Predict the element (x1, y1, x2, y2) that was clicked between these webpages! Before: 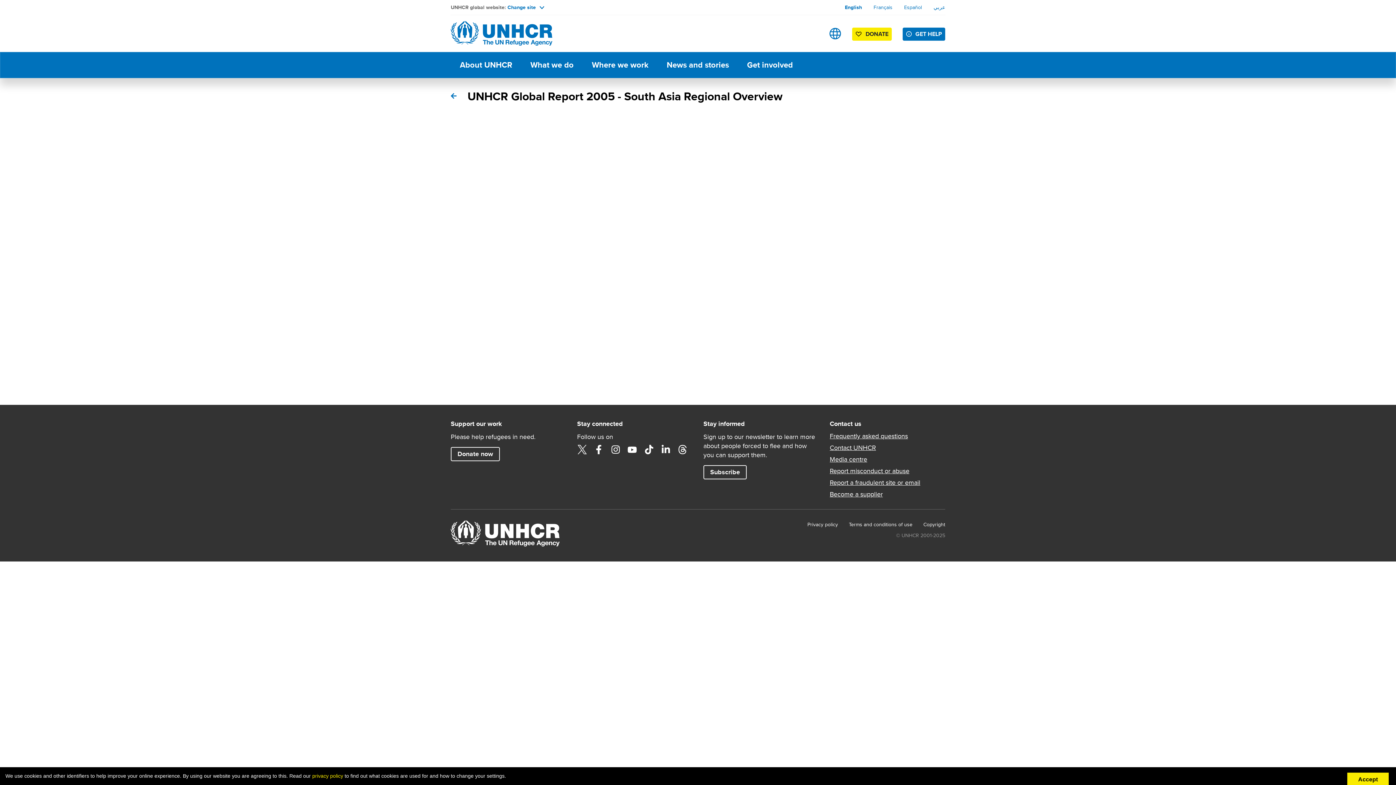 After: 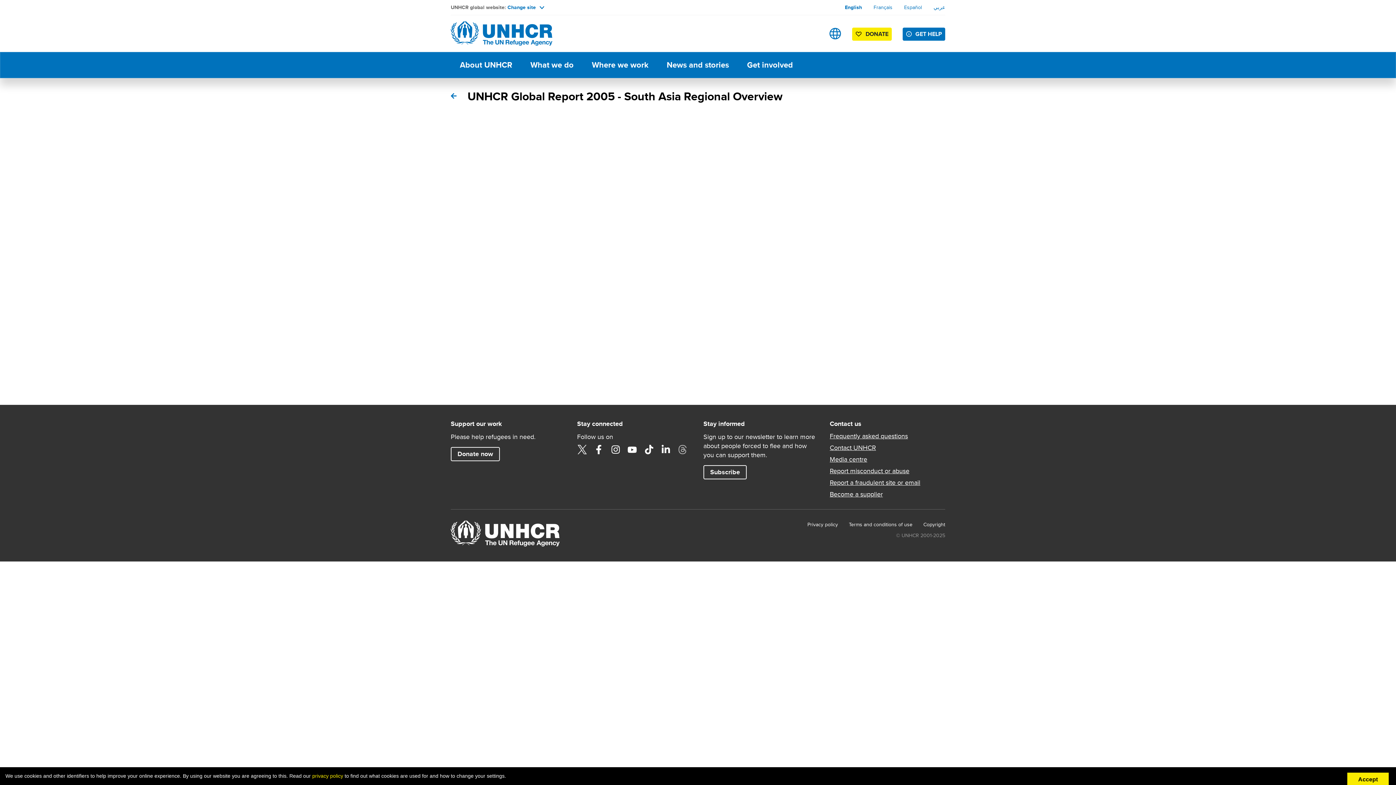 Action: bbox: (677, 444, 687, 454) label: Threads